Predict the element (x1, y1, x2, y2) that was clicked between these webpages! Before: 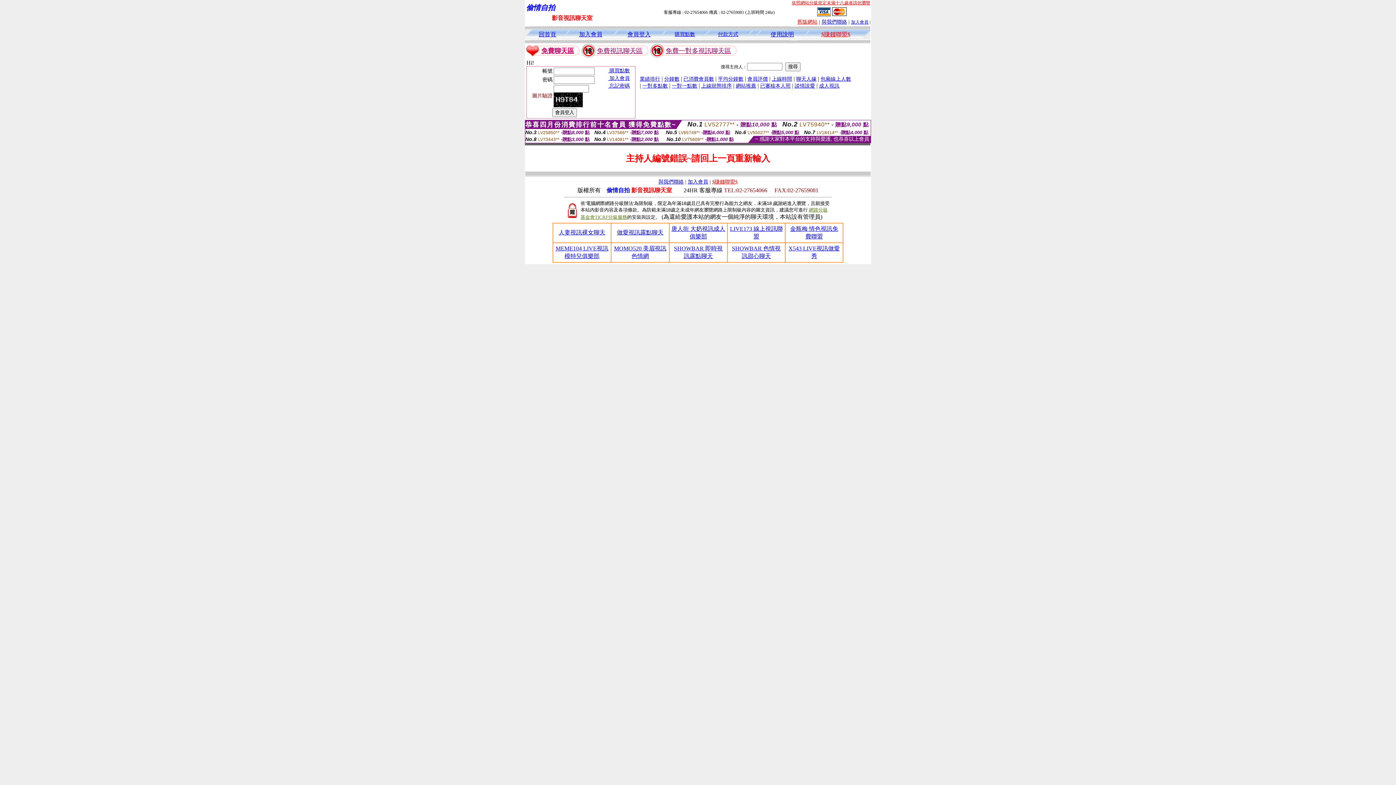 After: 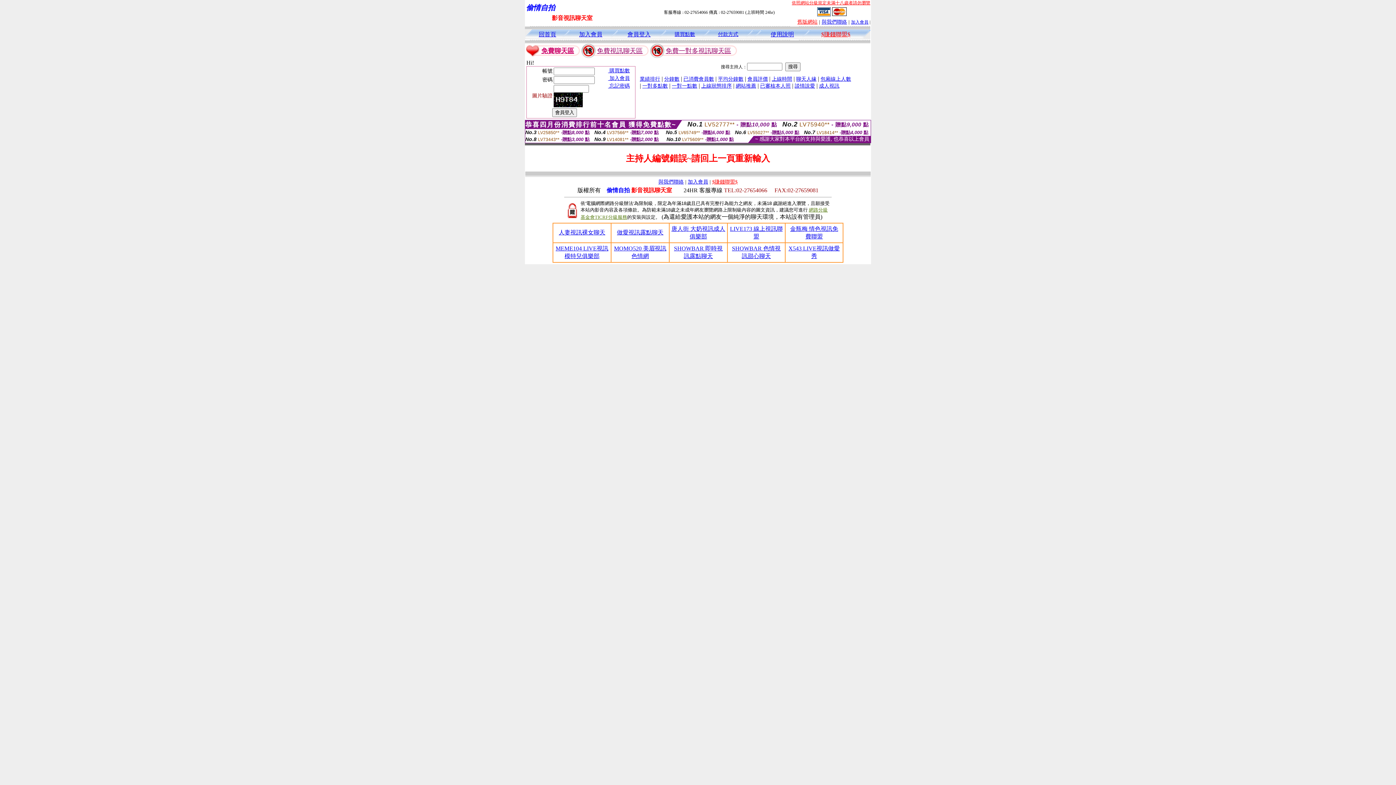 Action: label: 做愛視訊露點聊天 bbox: (617, 229, 663, 235)